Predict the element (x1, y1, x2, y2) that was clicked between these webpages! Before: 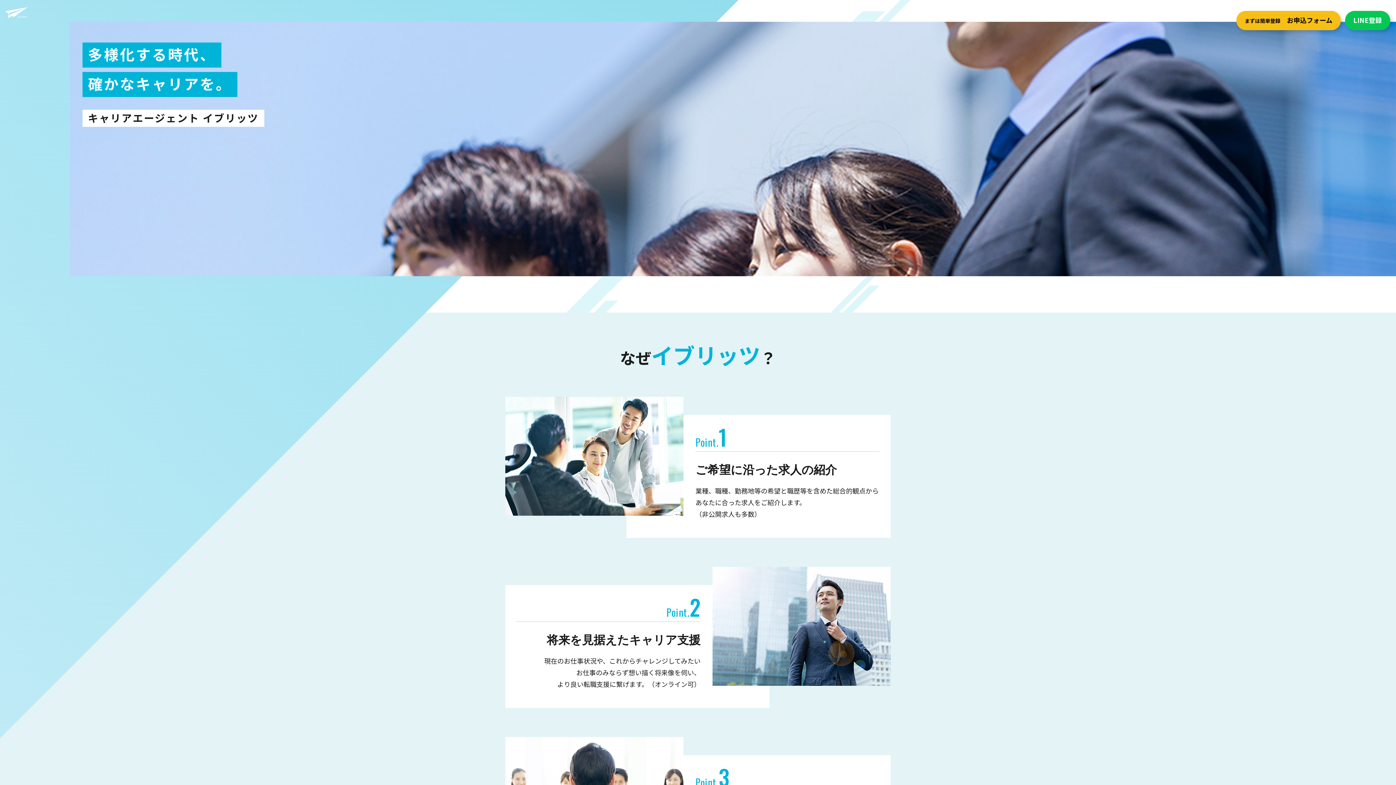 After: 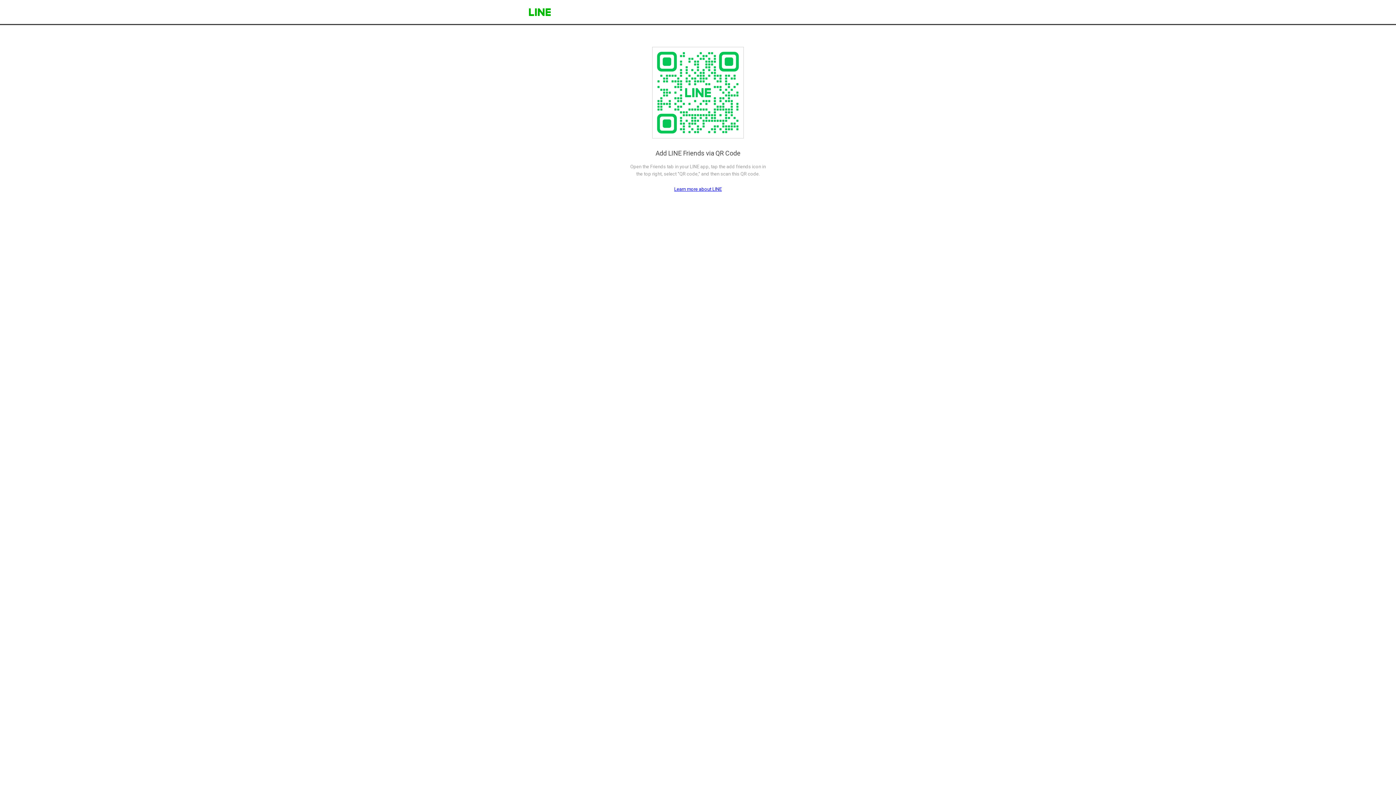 Action: label: LINE登録 bbox: (1345, 10, 1390, 30)